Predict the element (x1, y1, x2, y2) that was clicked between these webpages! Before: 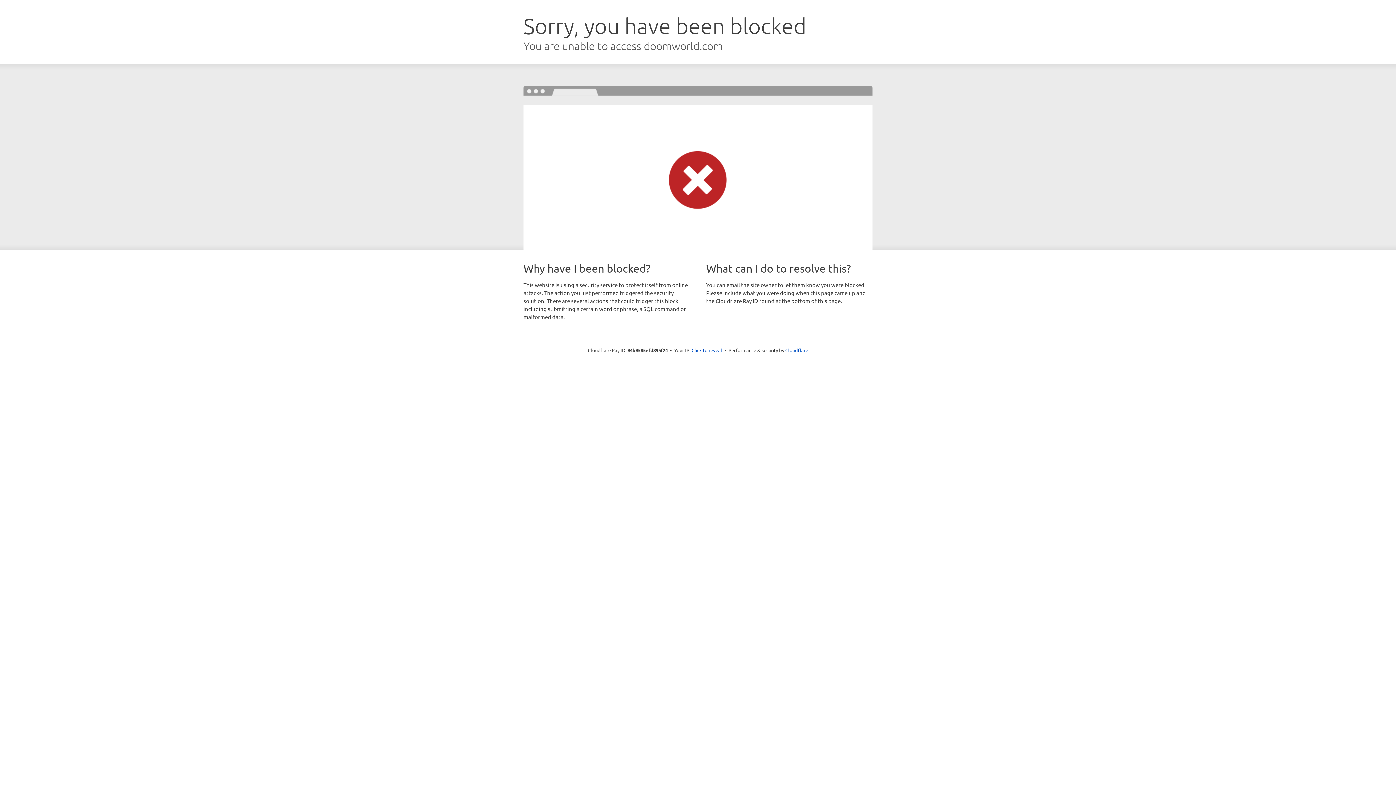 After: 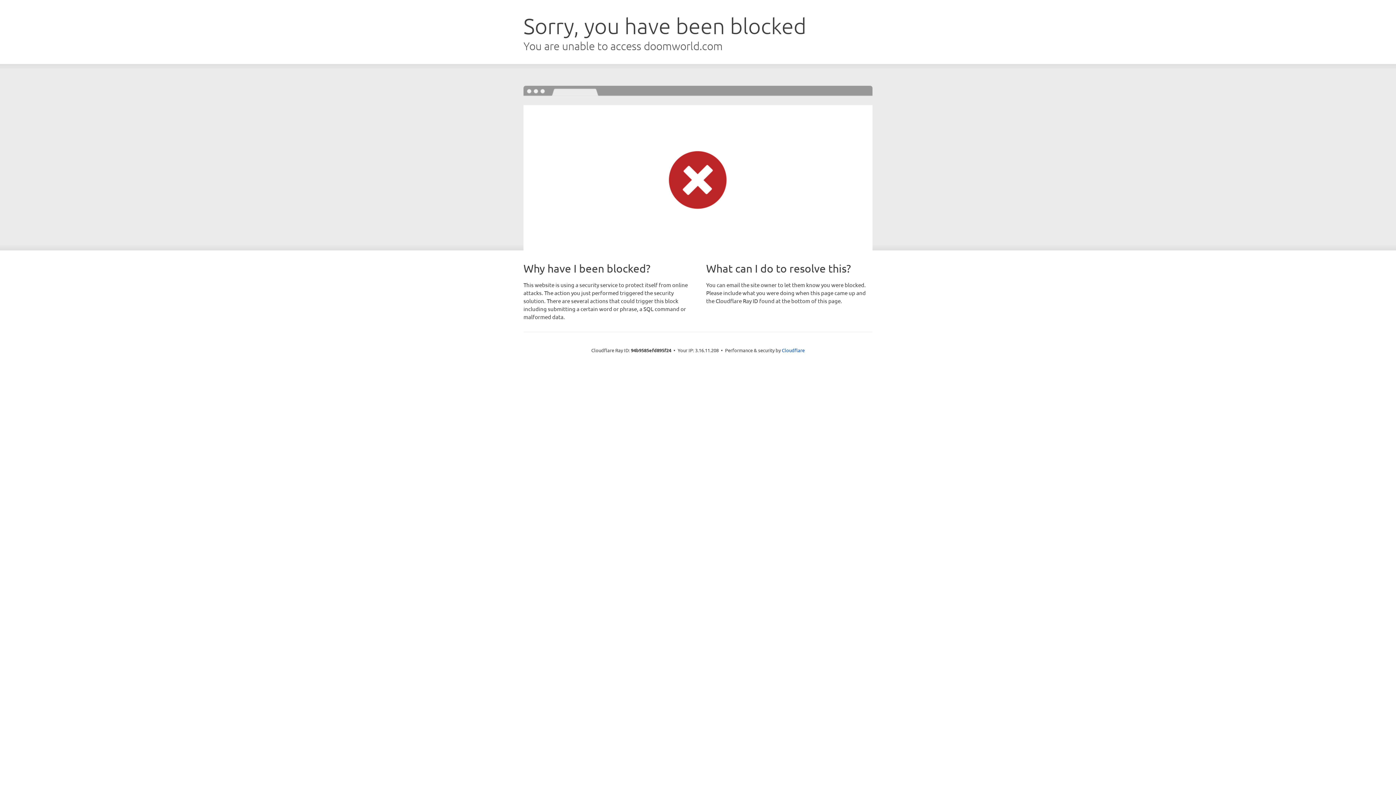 Action: label: Click to reveal bbox: (691, 346, 722, 353)